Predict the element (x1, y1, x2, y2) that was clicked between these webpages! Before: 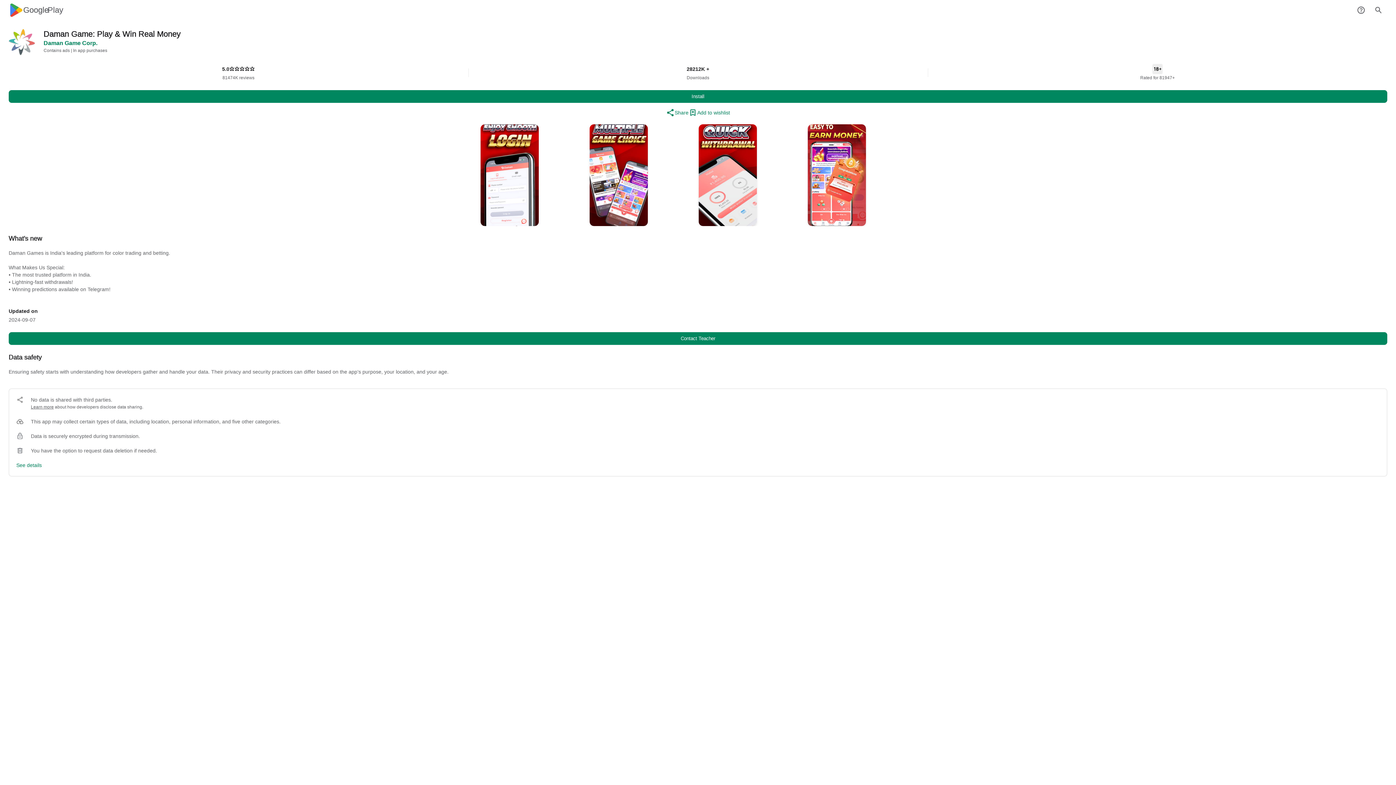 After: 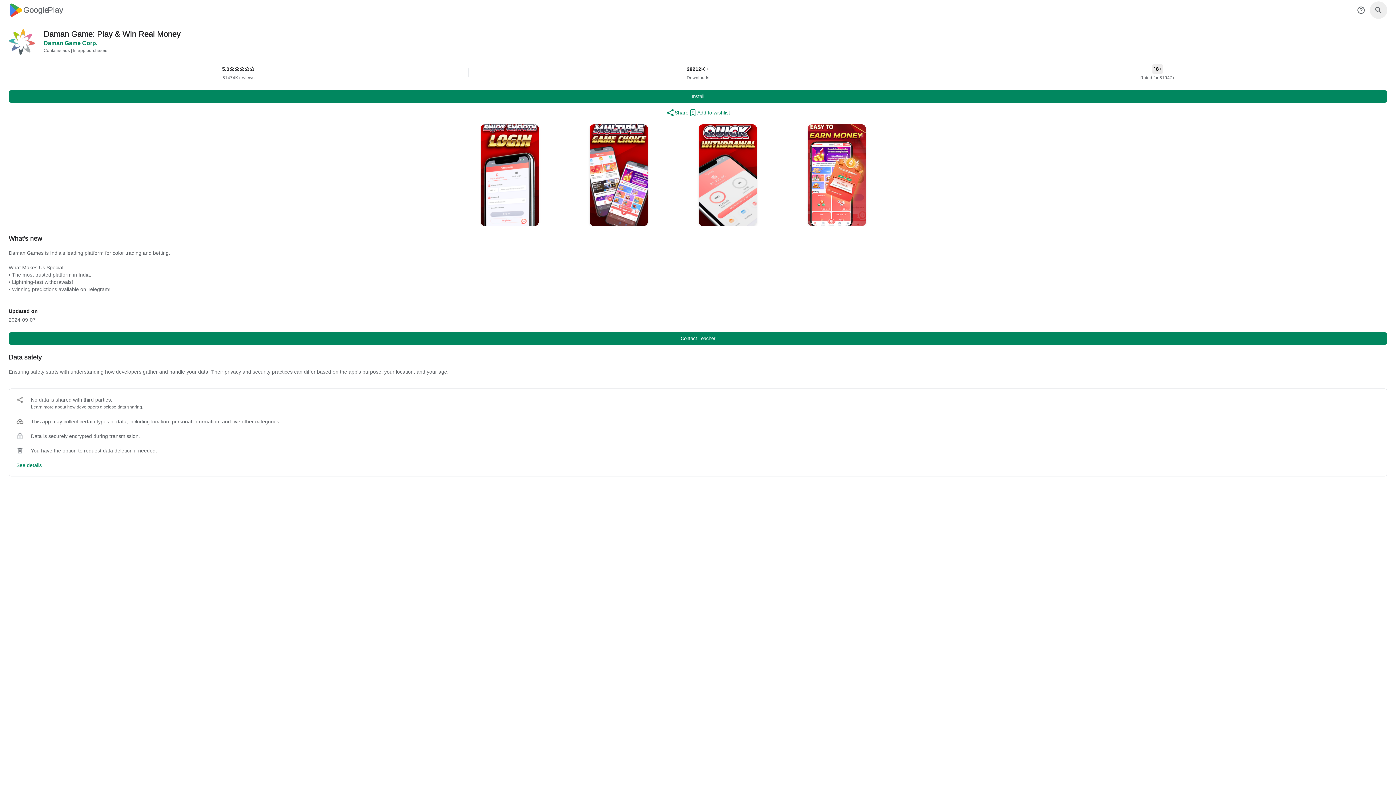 Action: bbox: (1370, 1, 1387, 18)